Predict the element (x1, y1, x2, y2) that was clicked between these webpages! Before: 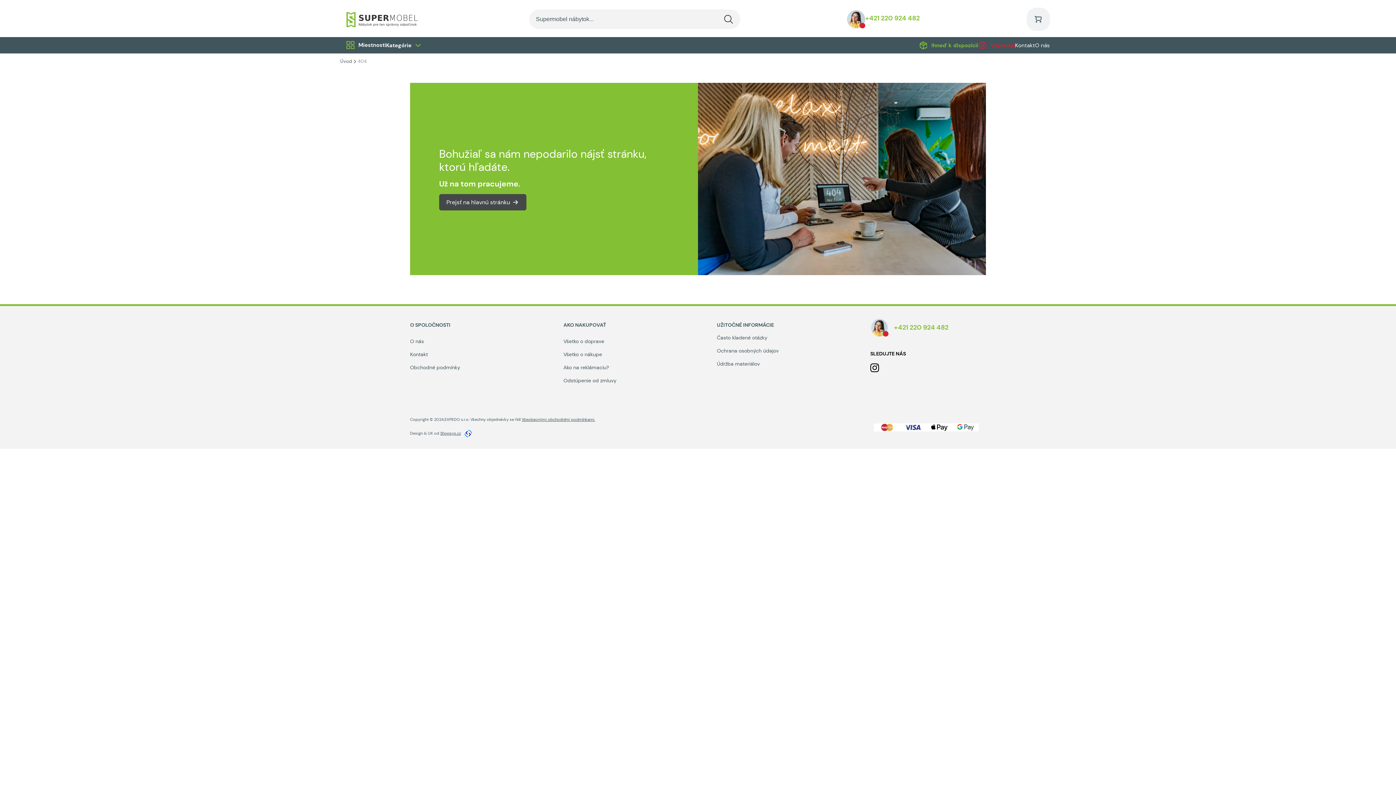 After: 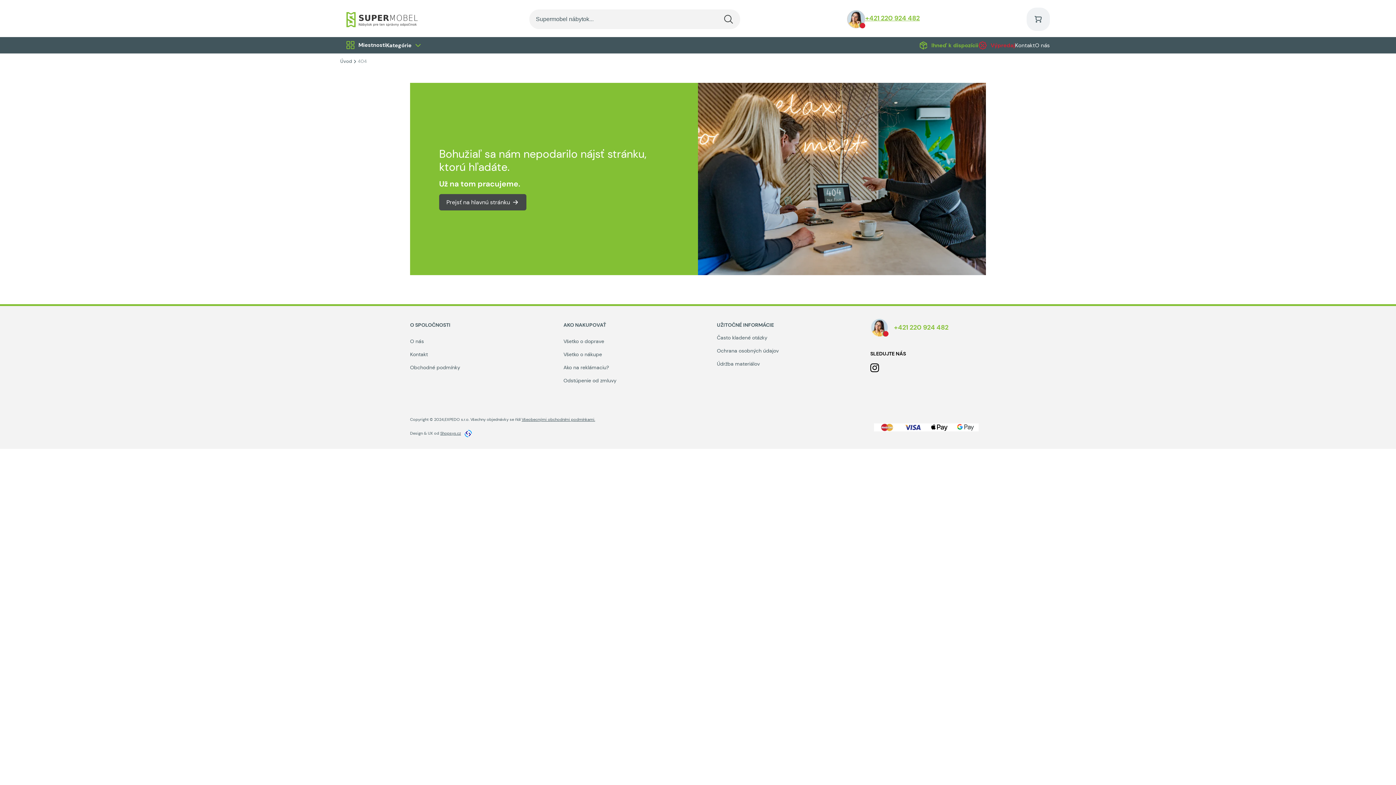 Action: bbox: (865, 13, 920, 22) label: +421 220 924 482